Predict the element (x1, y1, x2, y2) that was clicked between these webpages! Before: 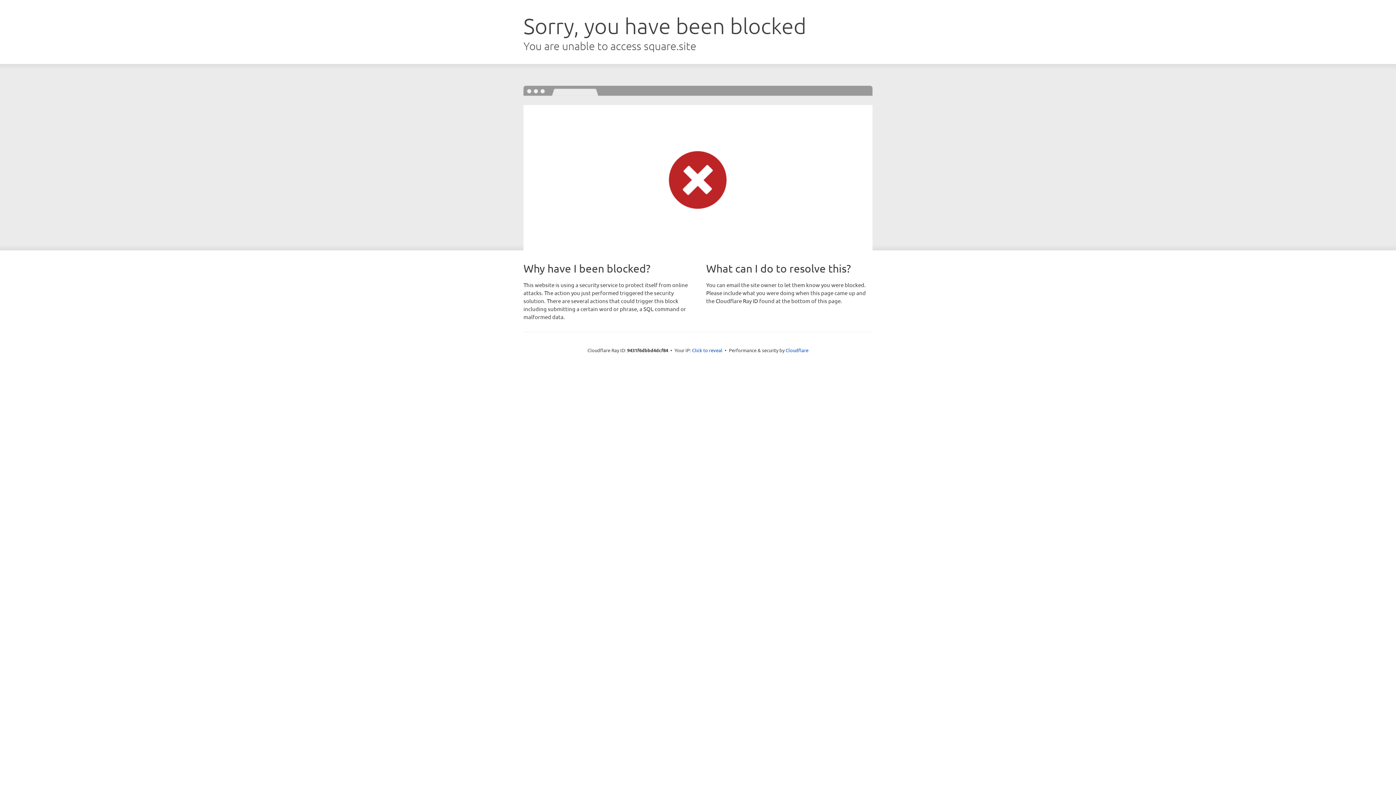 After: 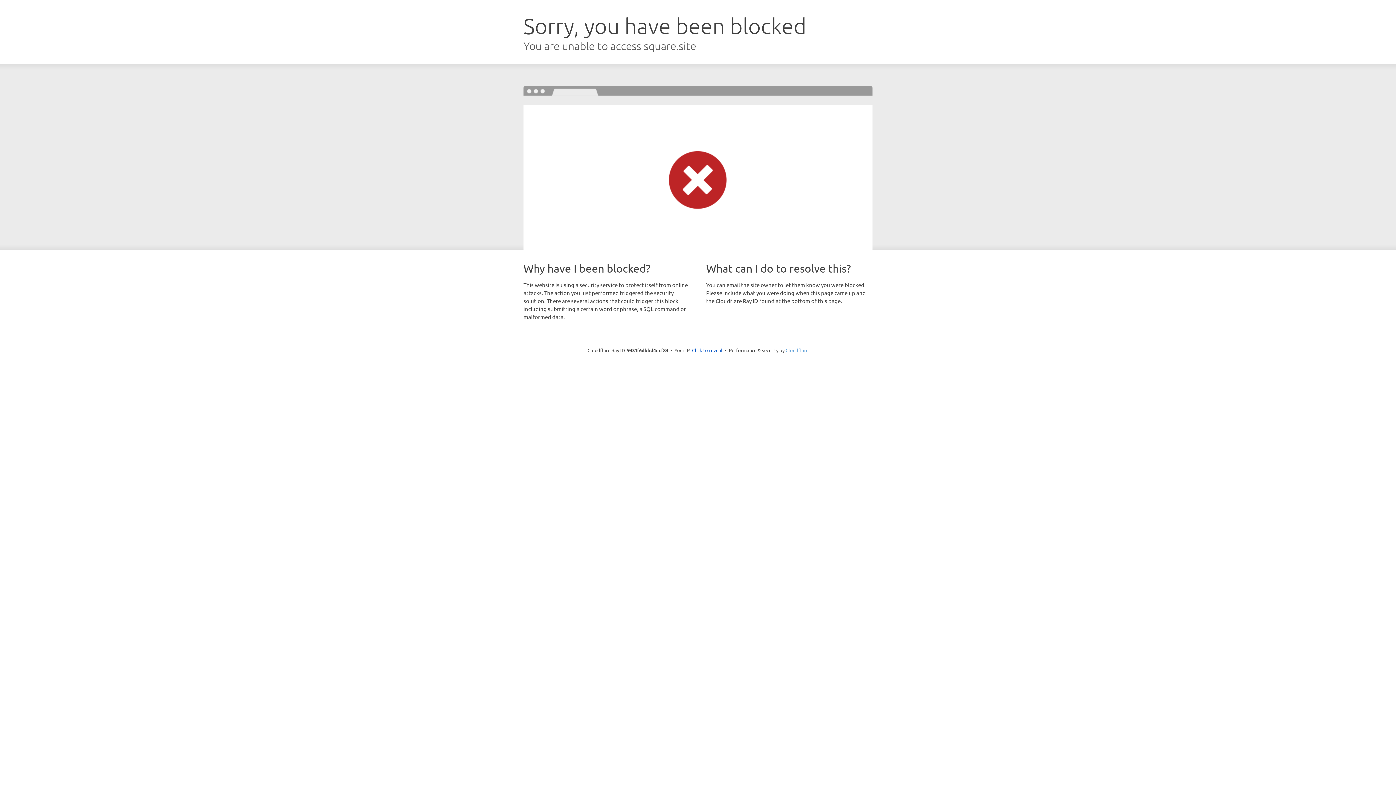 Action: bbox: (785, 347, 808, 353) label: Cloudflare